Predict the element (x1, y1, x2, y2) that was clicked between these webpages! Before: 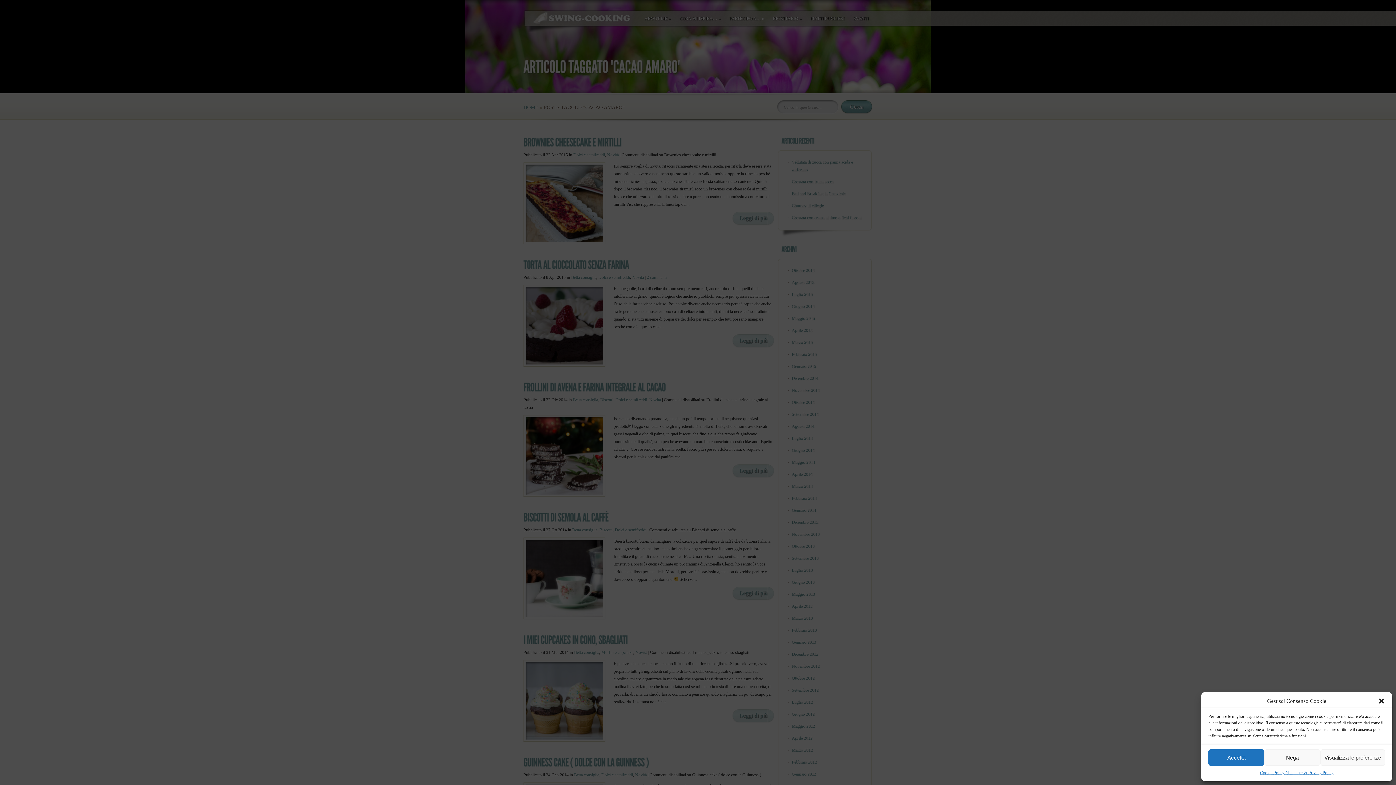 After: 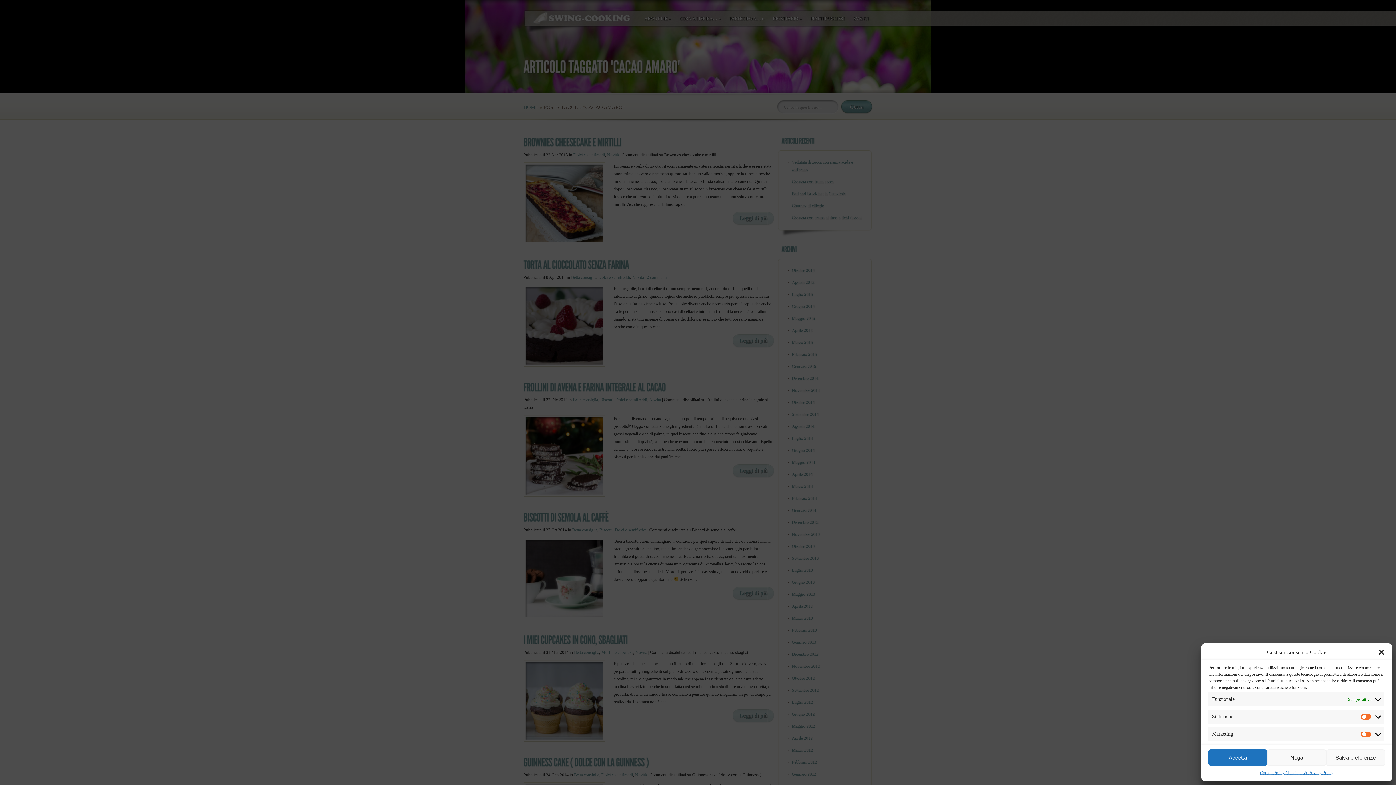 Action: label: Visualizza le preferenze bbox: (1320, 749, 1385, 766)